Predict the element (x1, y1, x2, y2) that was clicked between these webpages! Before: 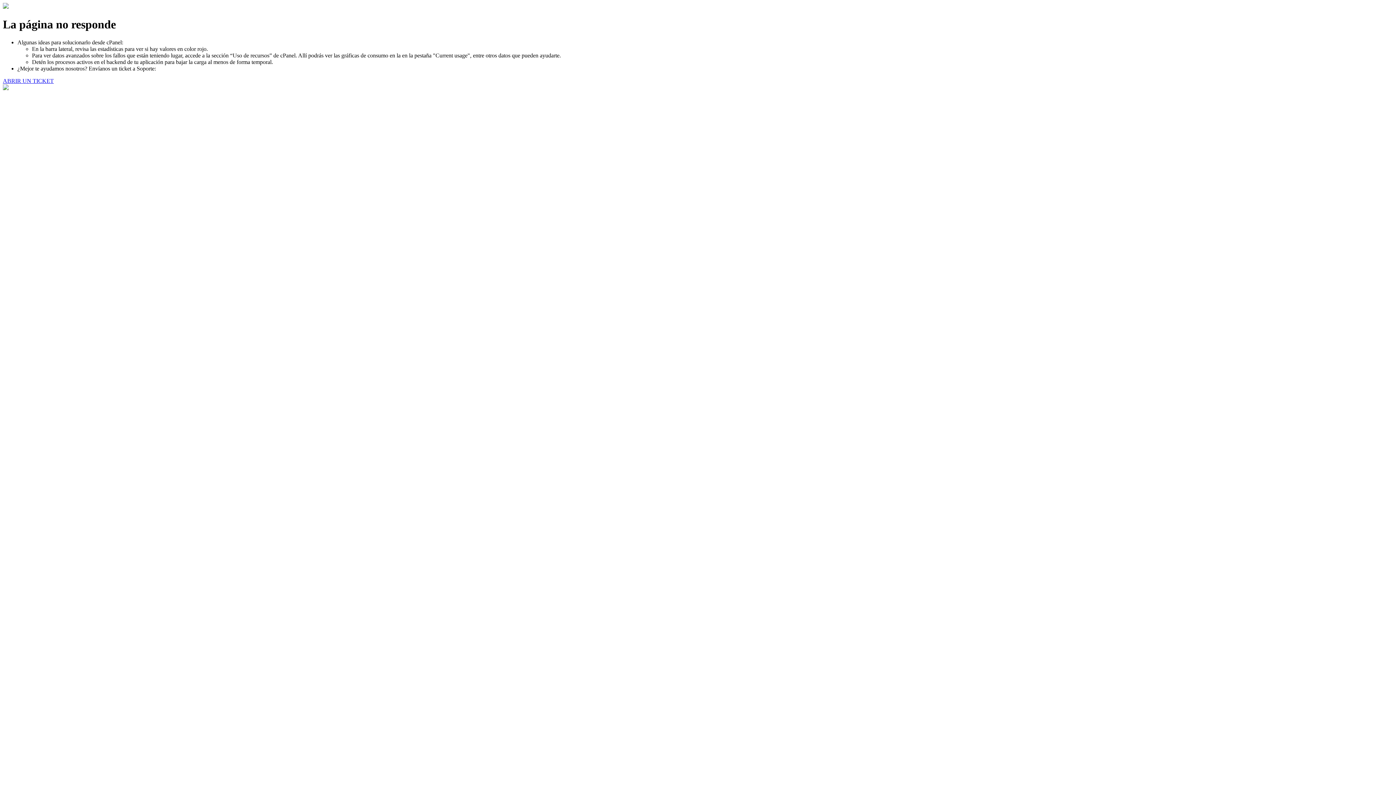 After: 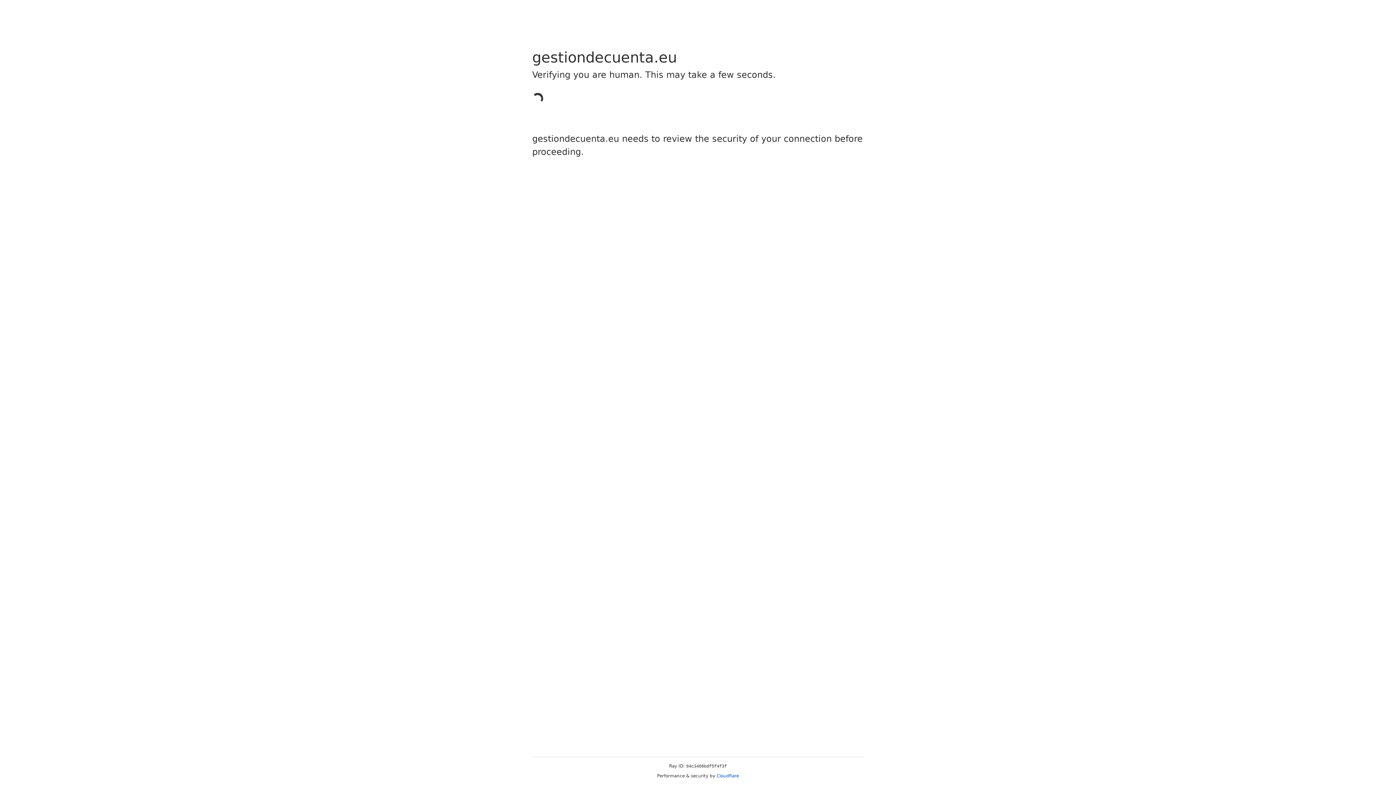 Action: label: ABRIR UN TICKET bbox: (2, 77, 53, 83)